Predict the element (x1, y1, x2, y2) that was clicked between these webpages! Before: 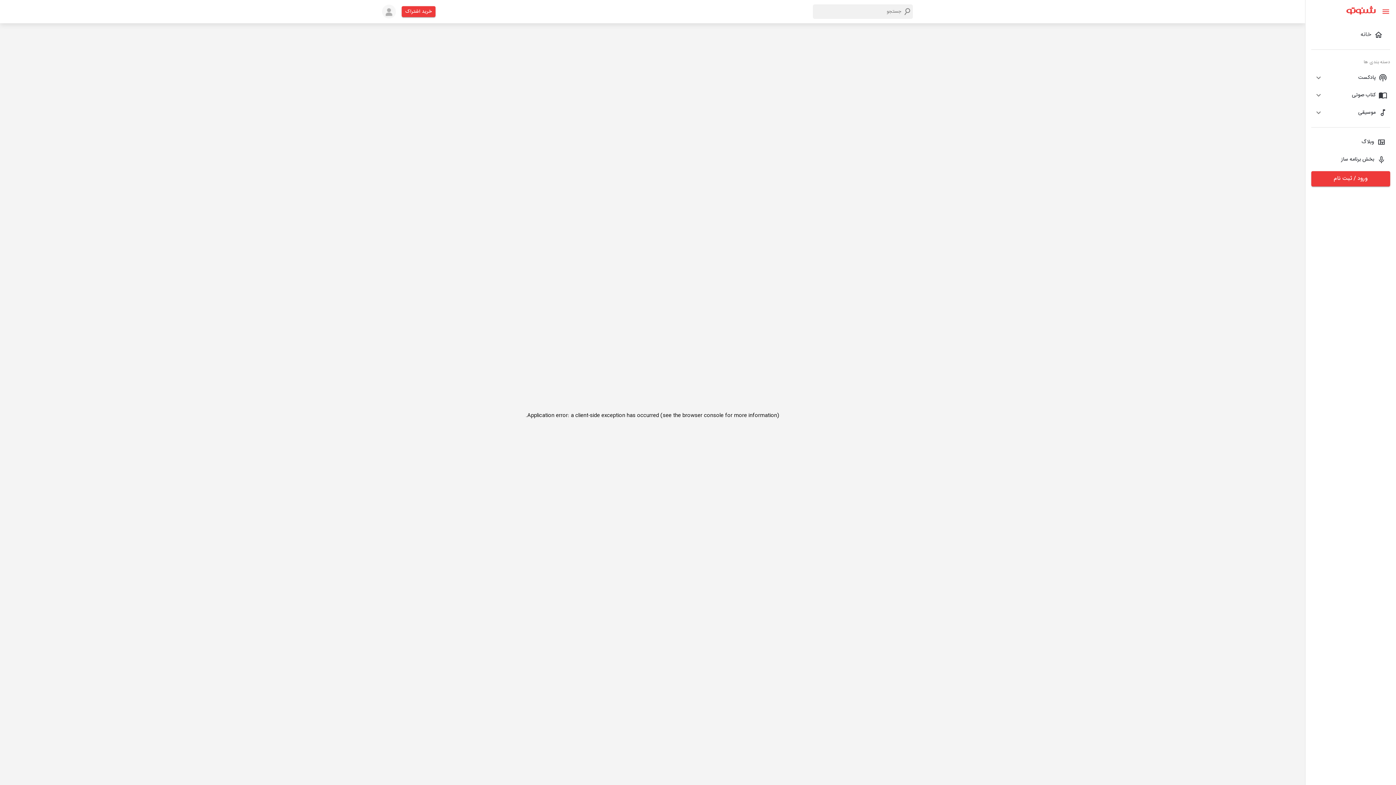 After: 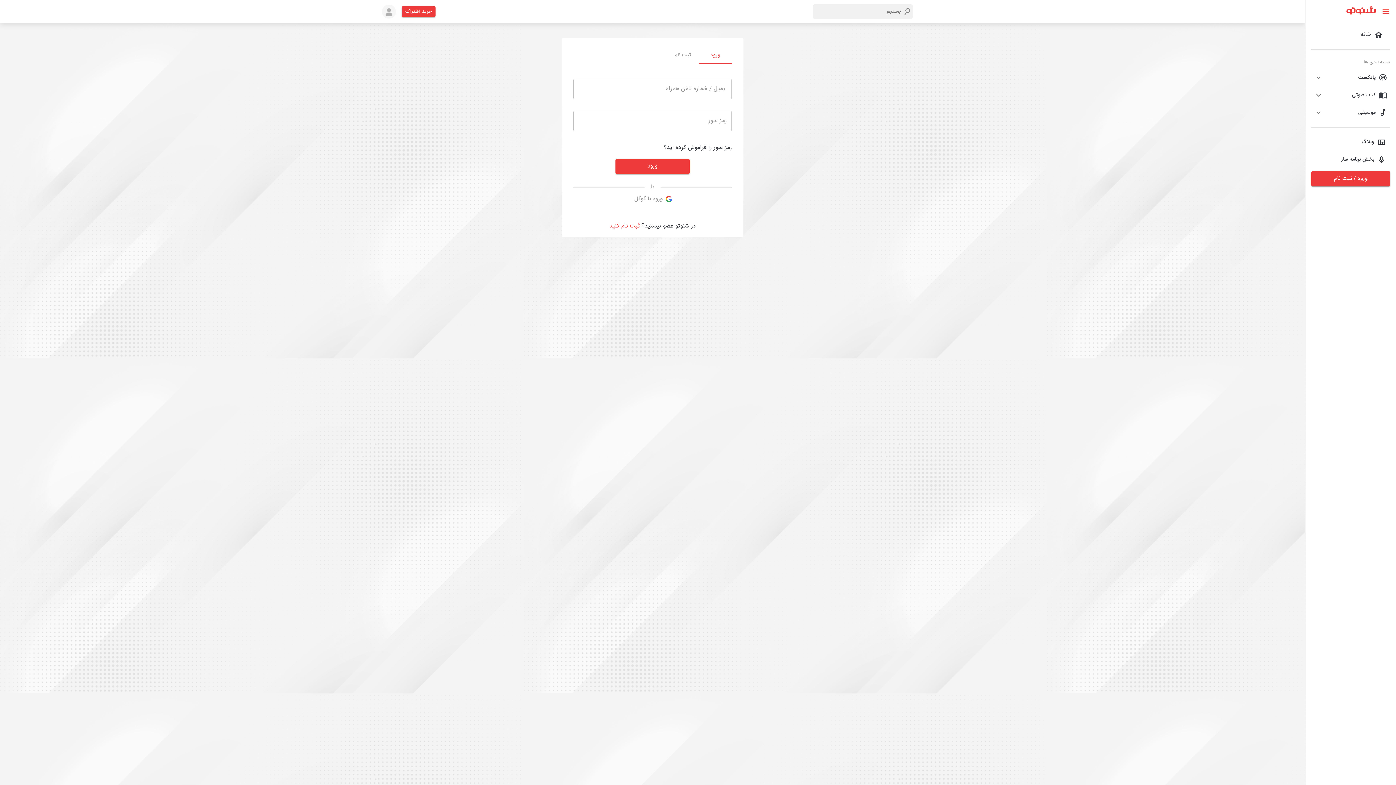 Action: bbox: (382, 4, 396, 18)